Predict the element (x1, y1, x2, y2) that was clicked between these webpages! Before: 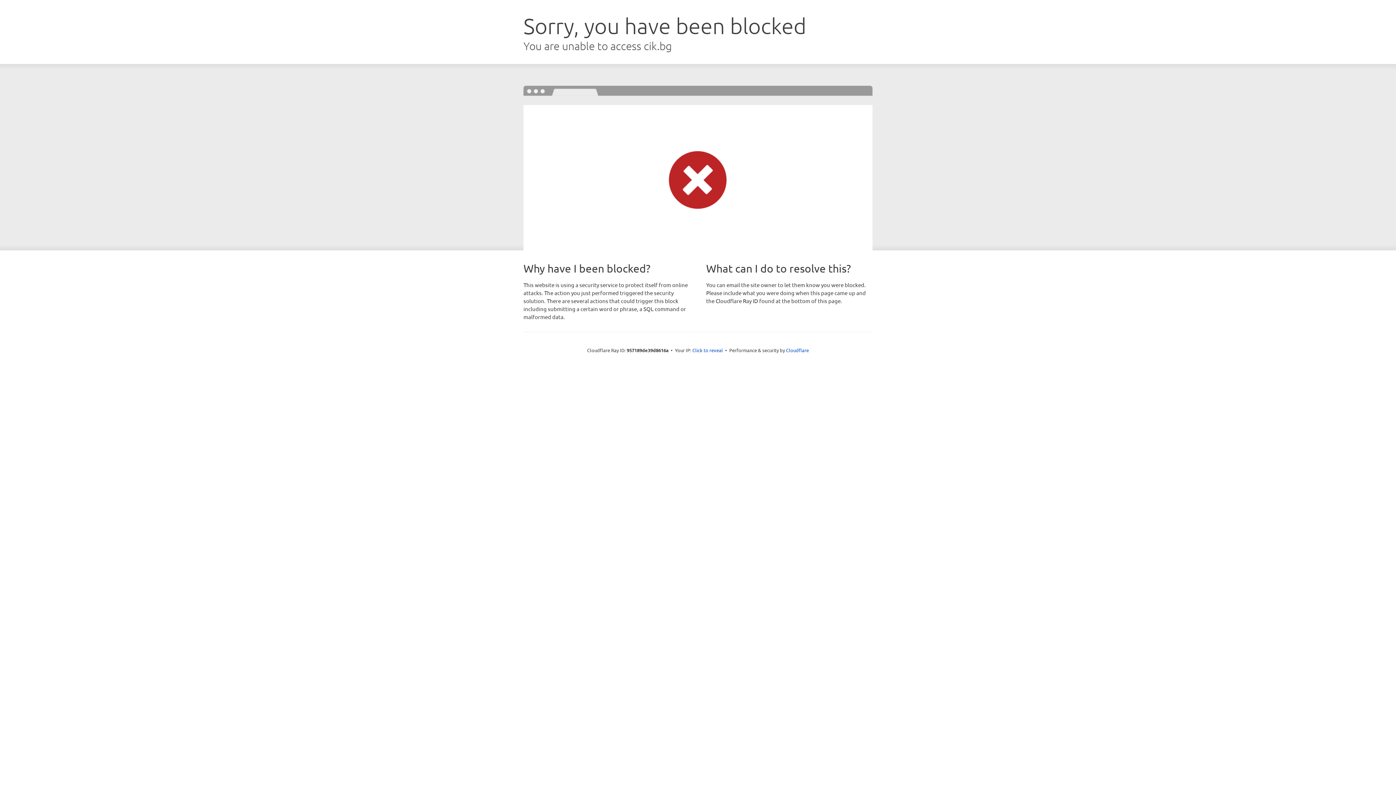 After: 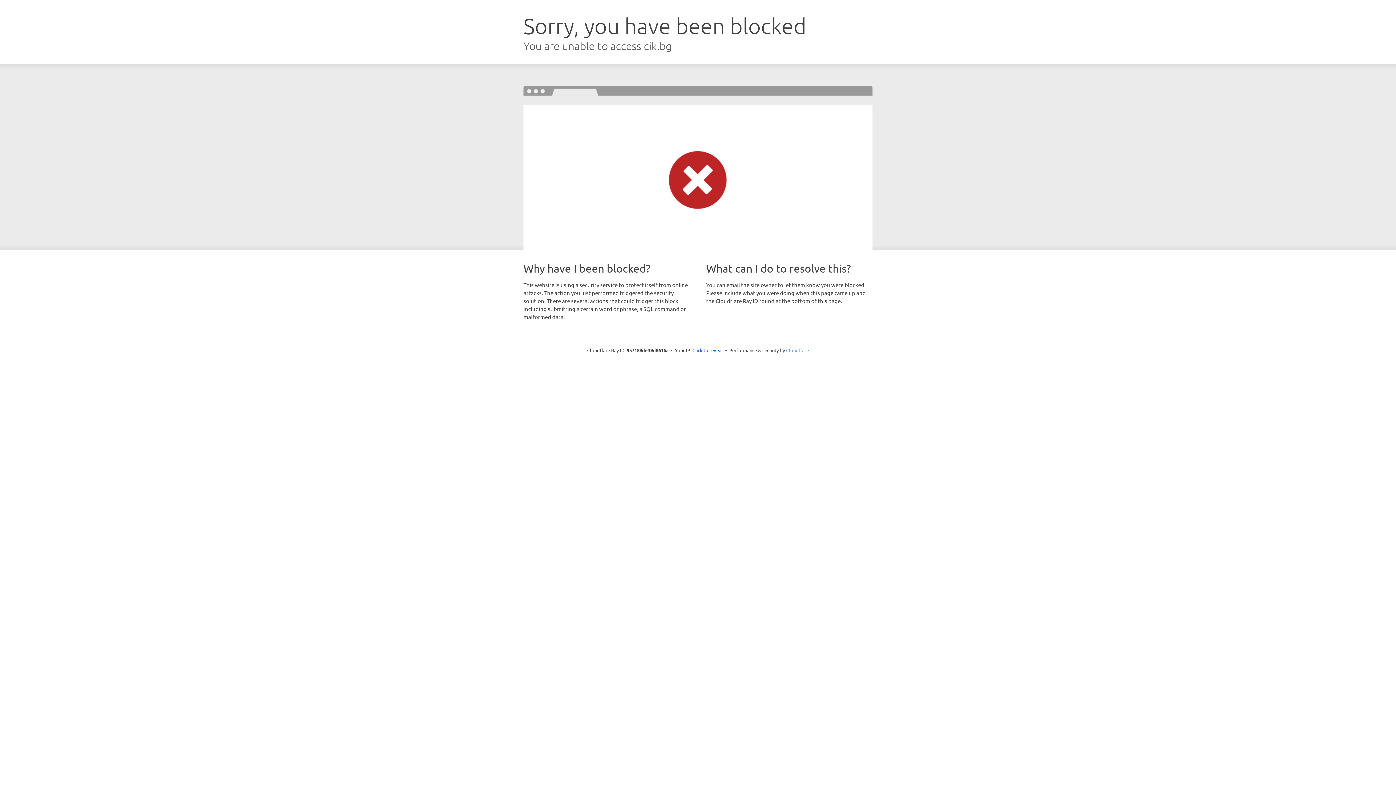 Action: label: Cloudflare bbox: (786, 347, 809, 353)